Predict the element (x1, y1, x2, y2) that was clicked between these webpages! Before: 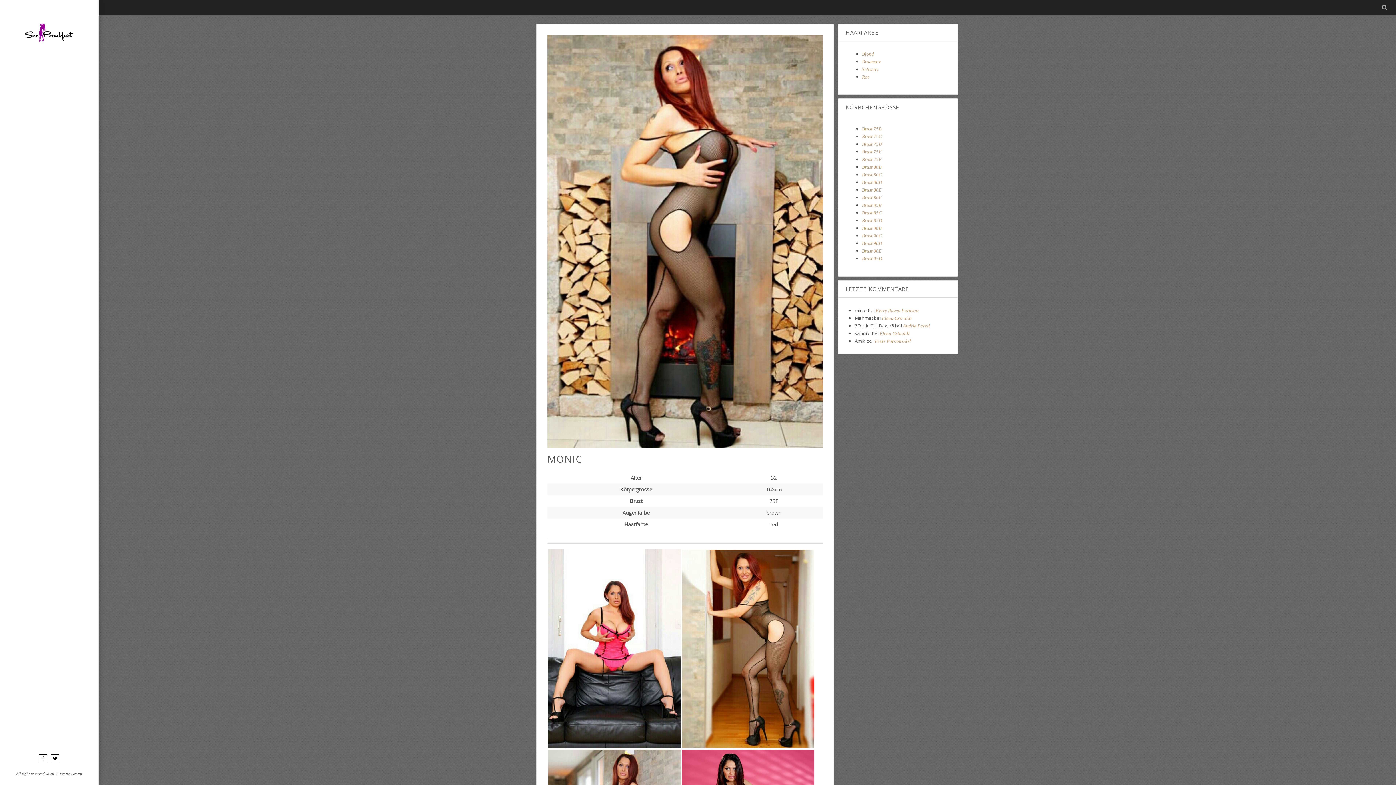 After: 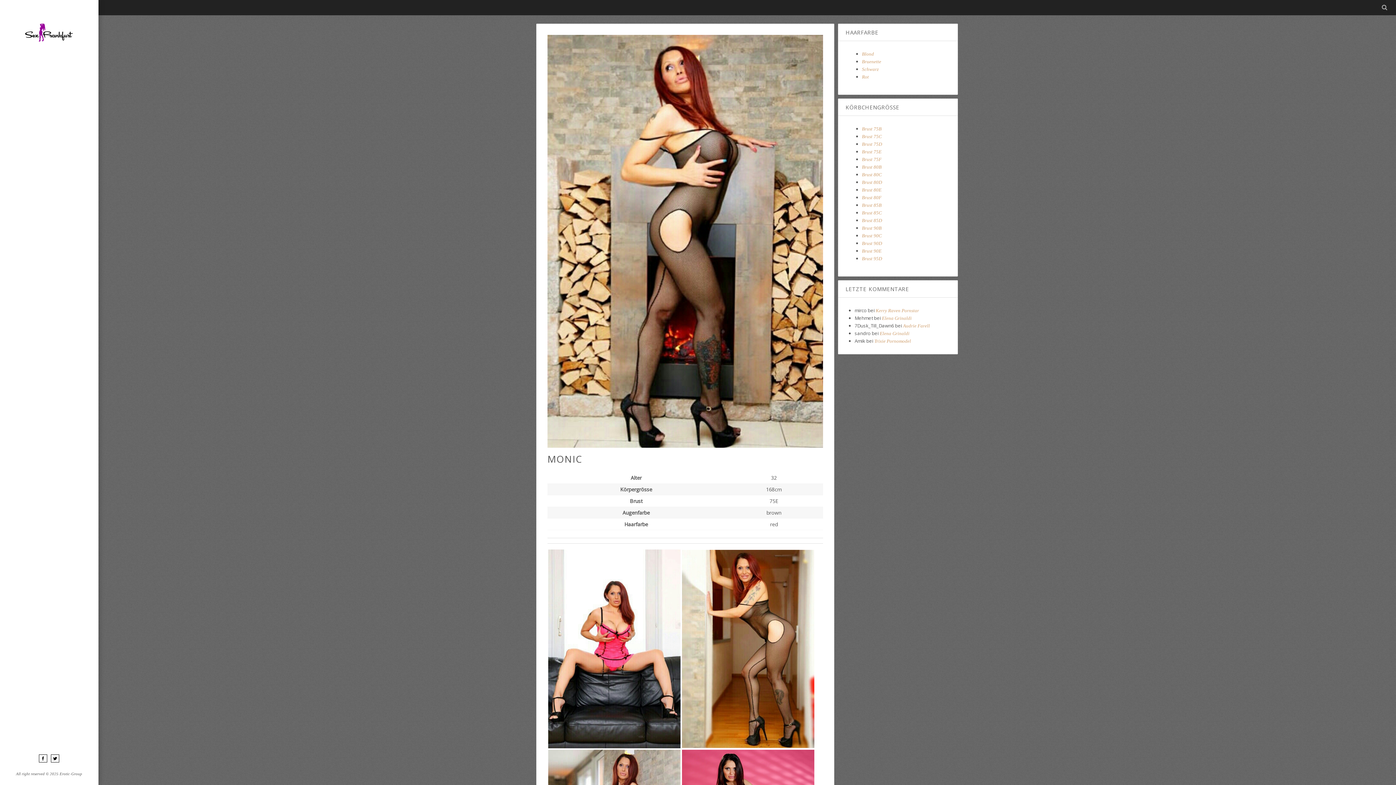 Action: bbox: (547, 34, 823, 448)